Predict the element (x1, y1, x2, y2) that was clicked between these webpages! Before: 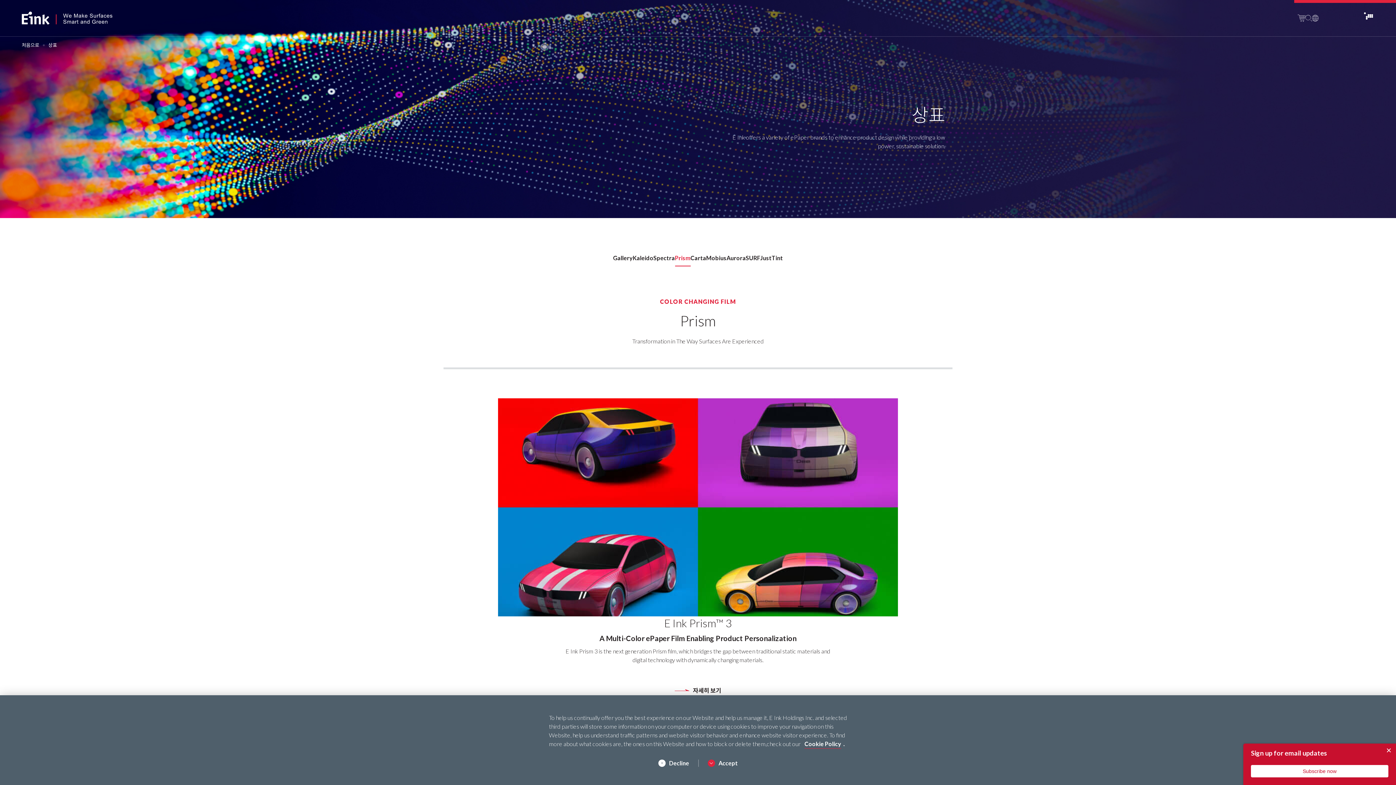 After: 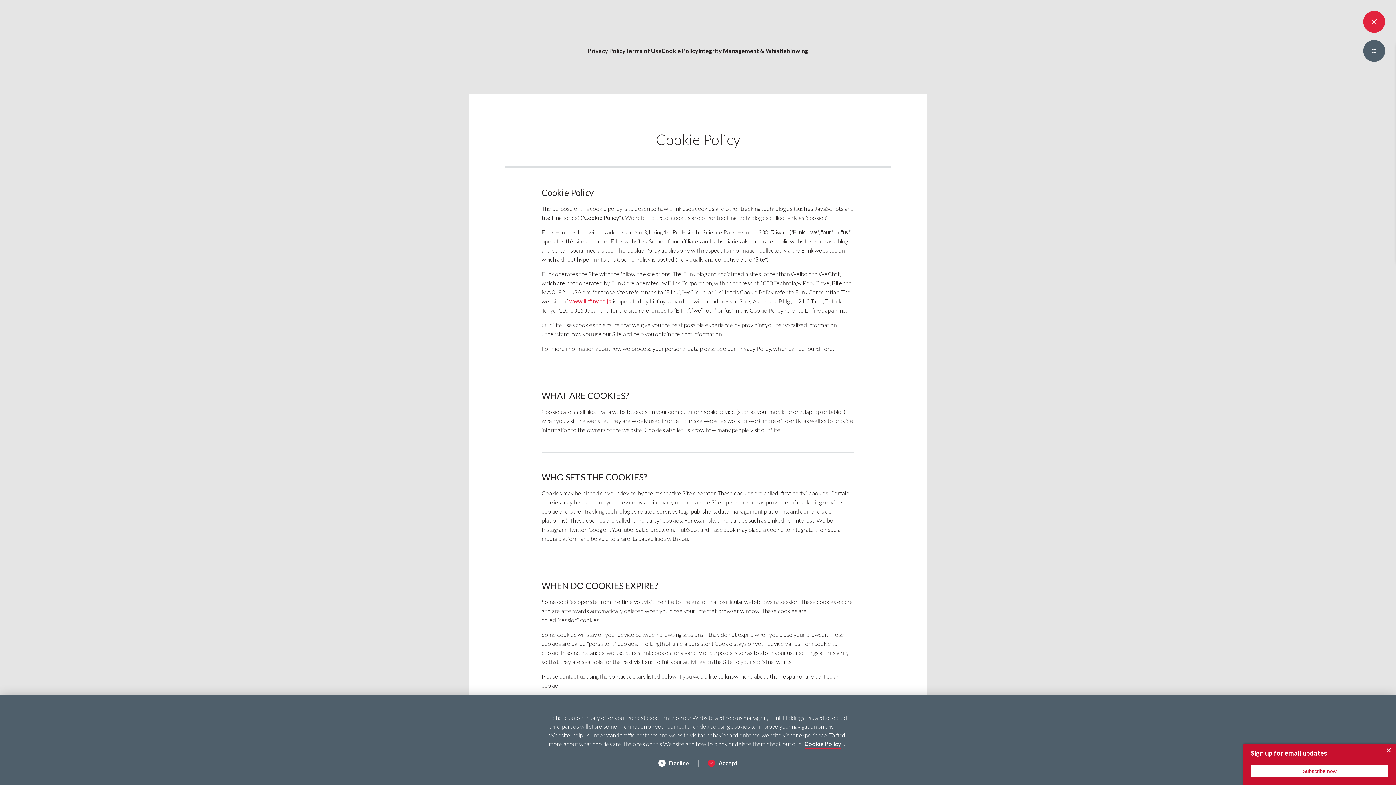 Action: label: Cookie Policy bbox: (804, 740, 841, 749)